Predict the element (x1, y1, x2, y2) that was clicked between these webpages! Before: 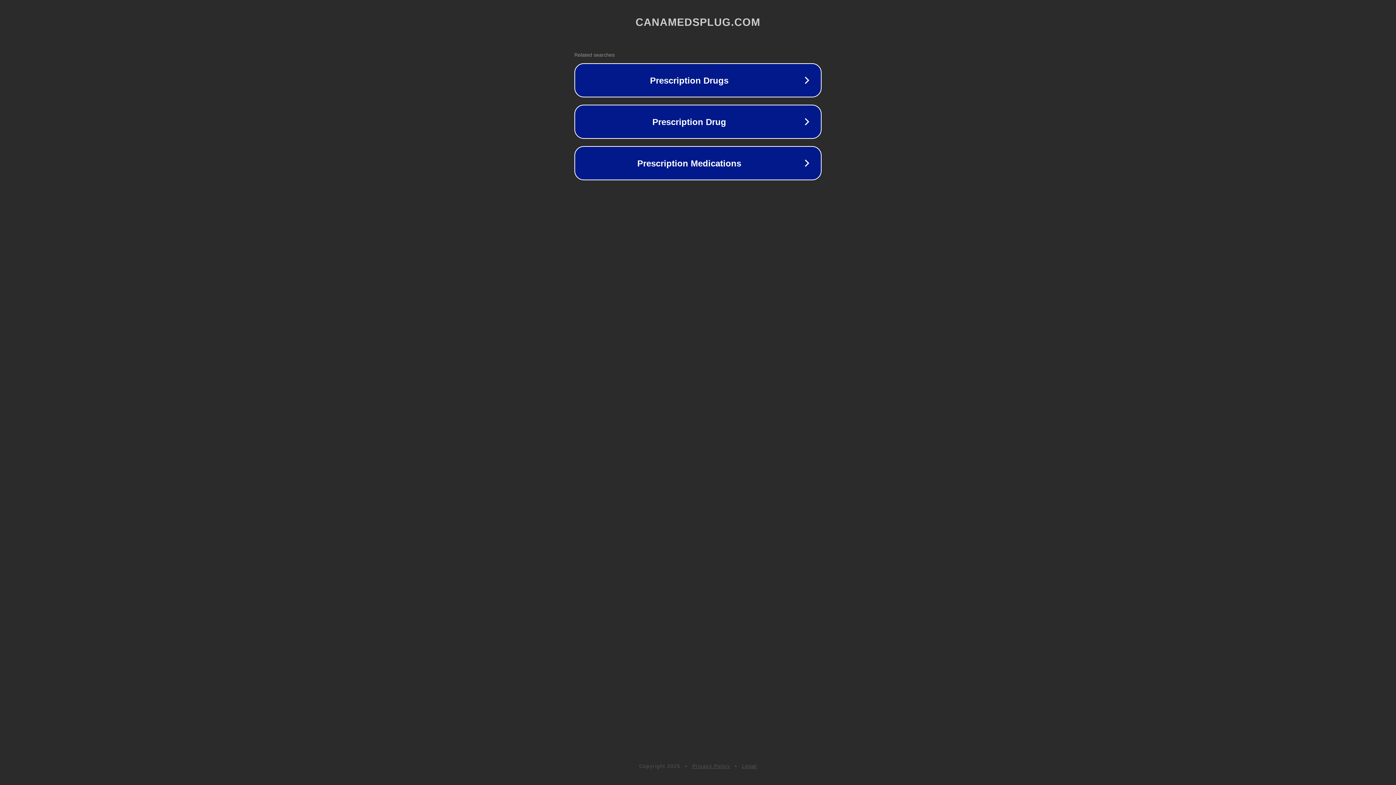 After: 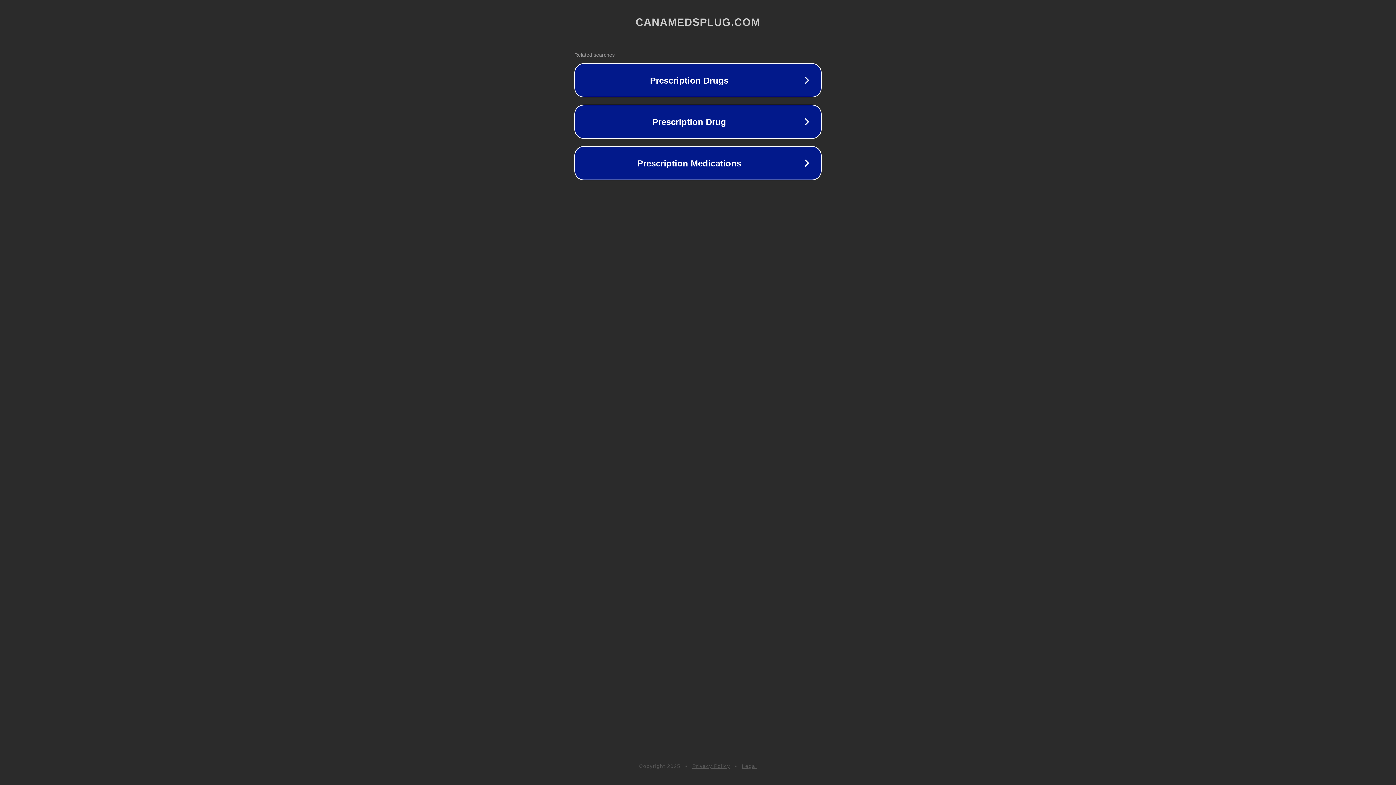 Action: bbox: (742, 763, 757, 769) label: Legal